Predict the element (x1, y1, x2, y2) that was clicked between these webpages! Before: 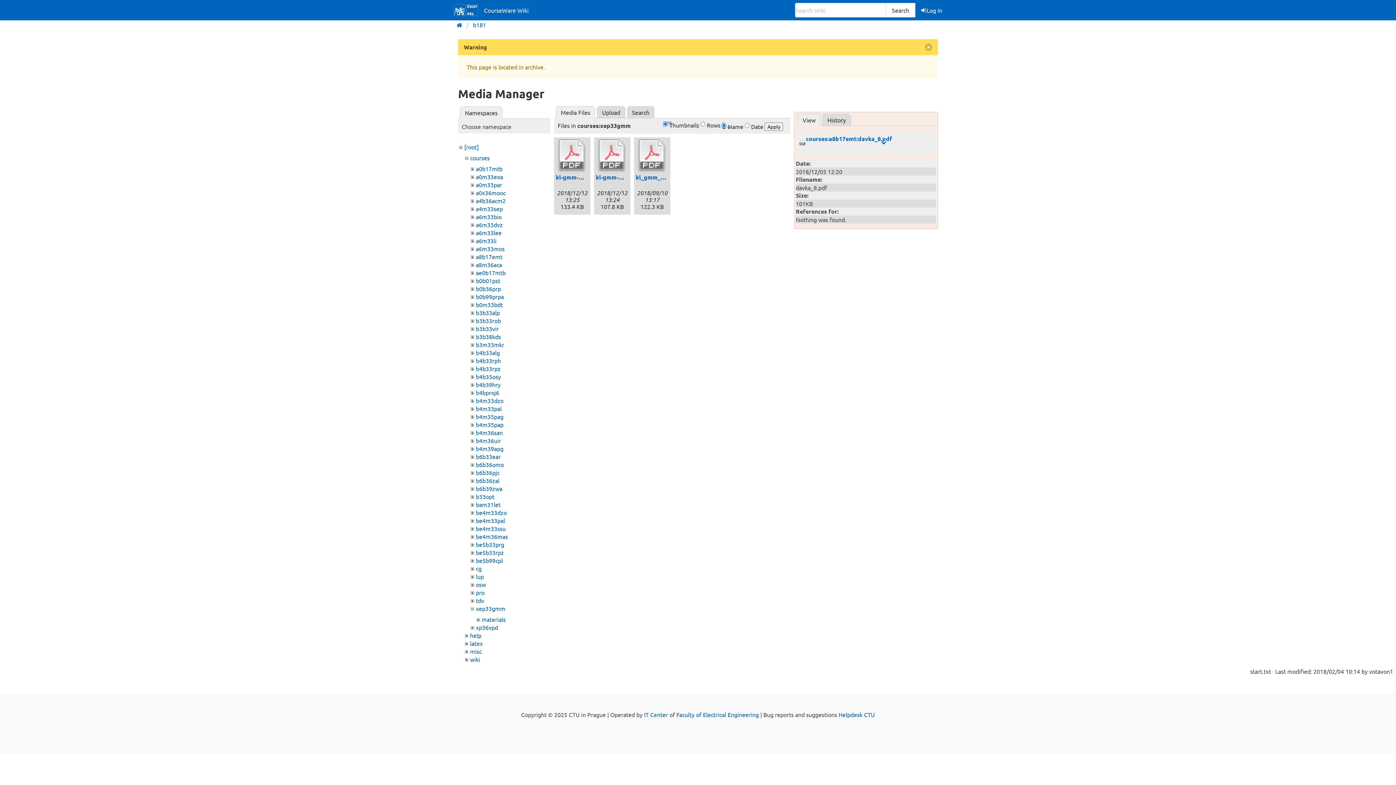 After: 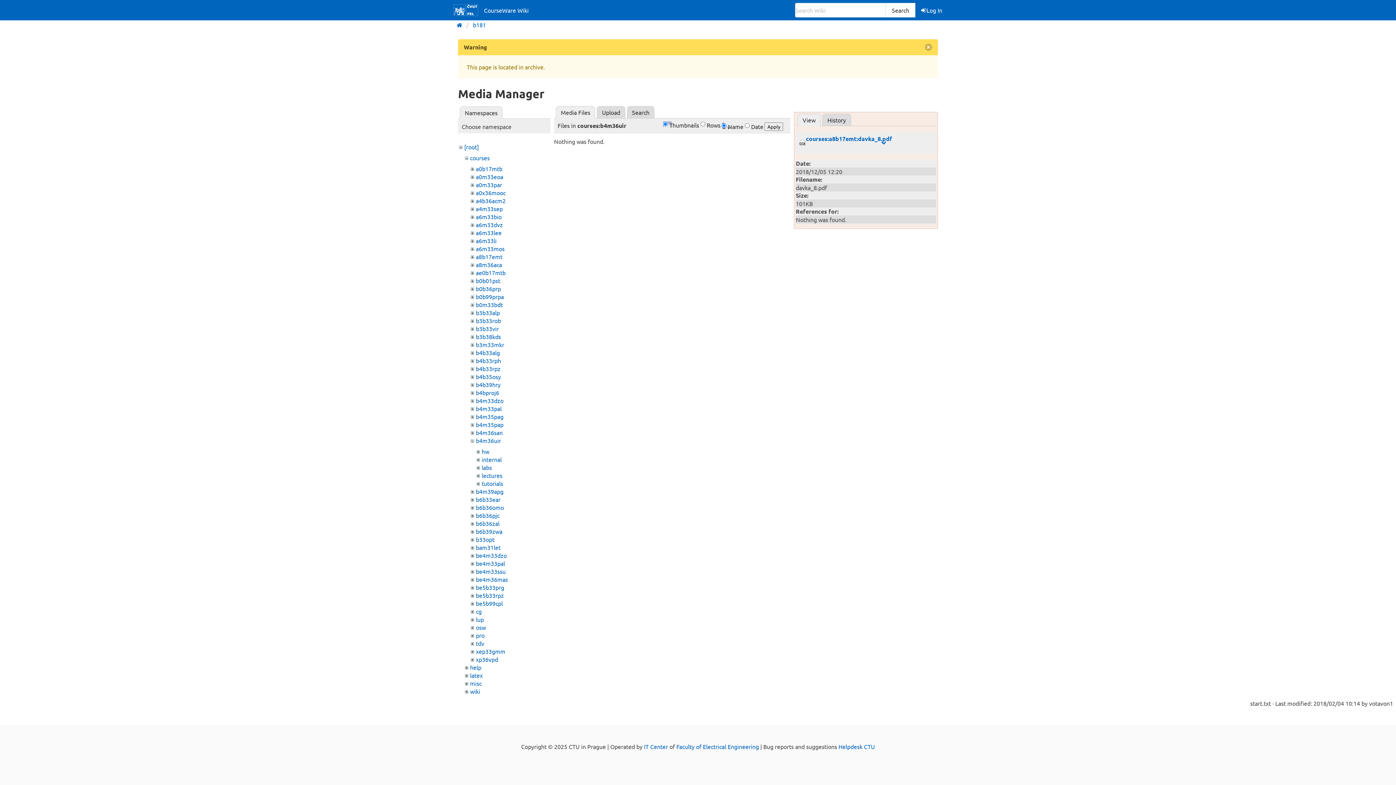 Action: bbox: (475, 436, 501, 444) label: b4m36uir